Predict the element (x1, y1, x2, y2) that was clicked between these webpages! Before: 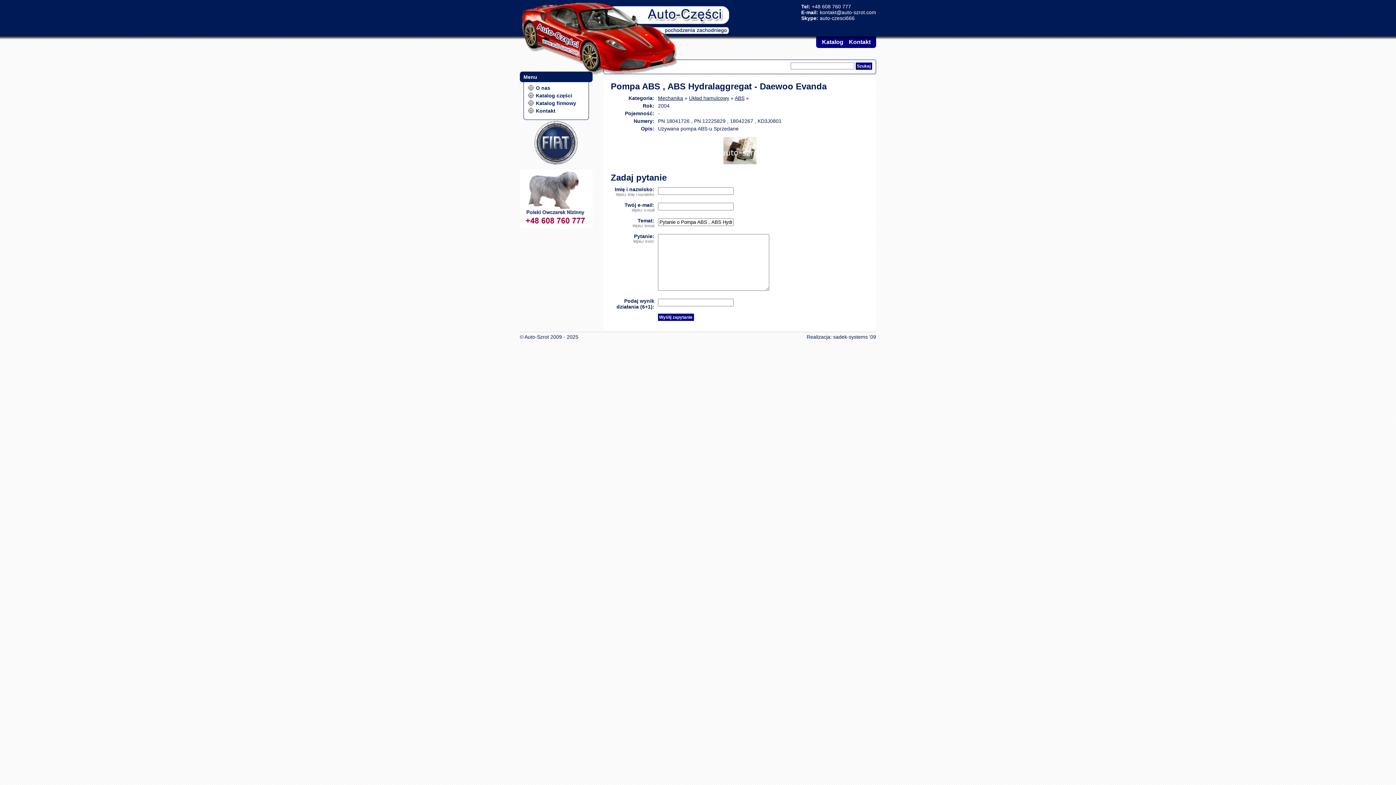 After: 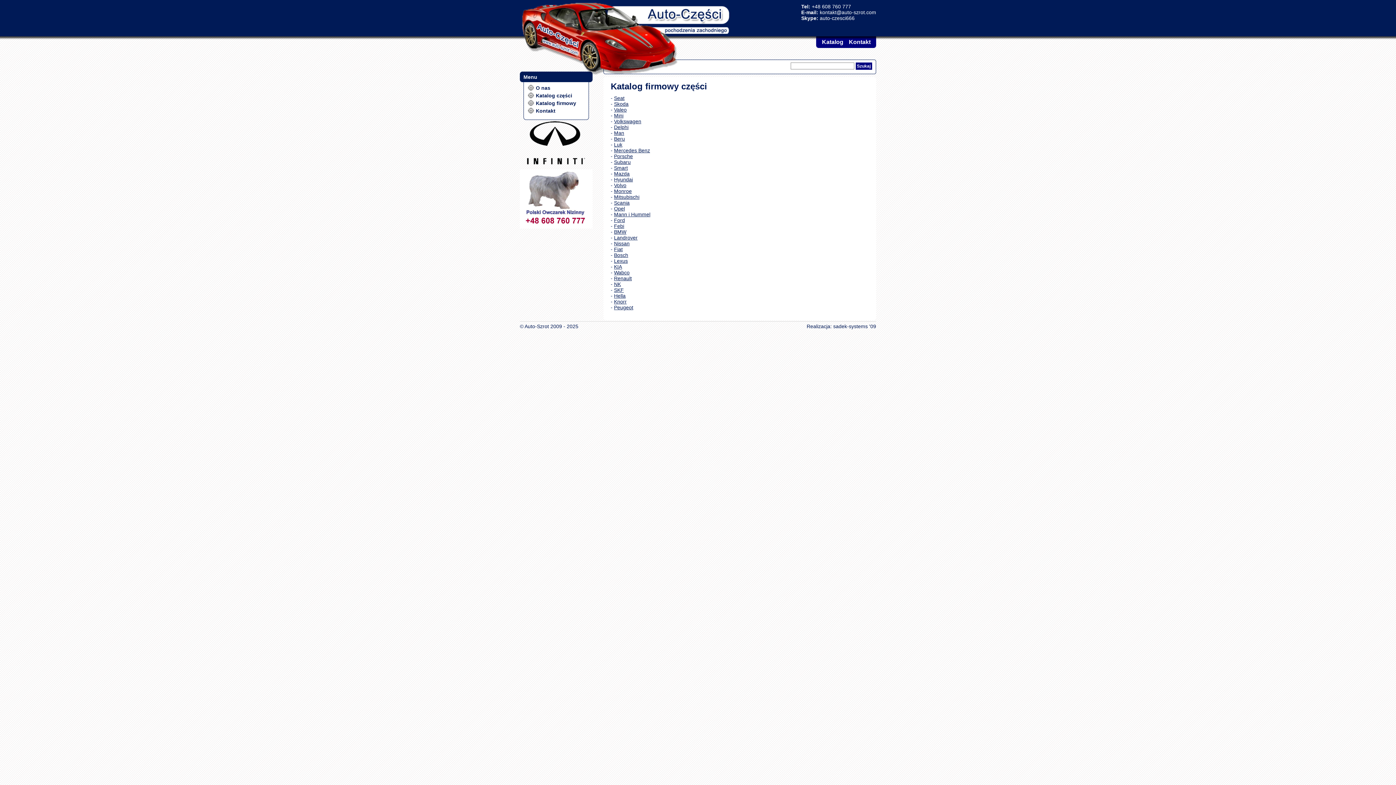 Action: label: Katalog firmowy bbox: (536, 99, 585, 106)